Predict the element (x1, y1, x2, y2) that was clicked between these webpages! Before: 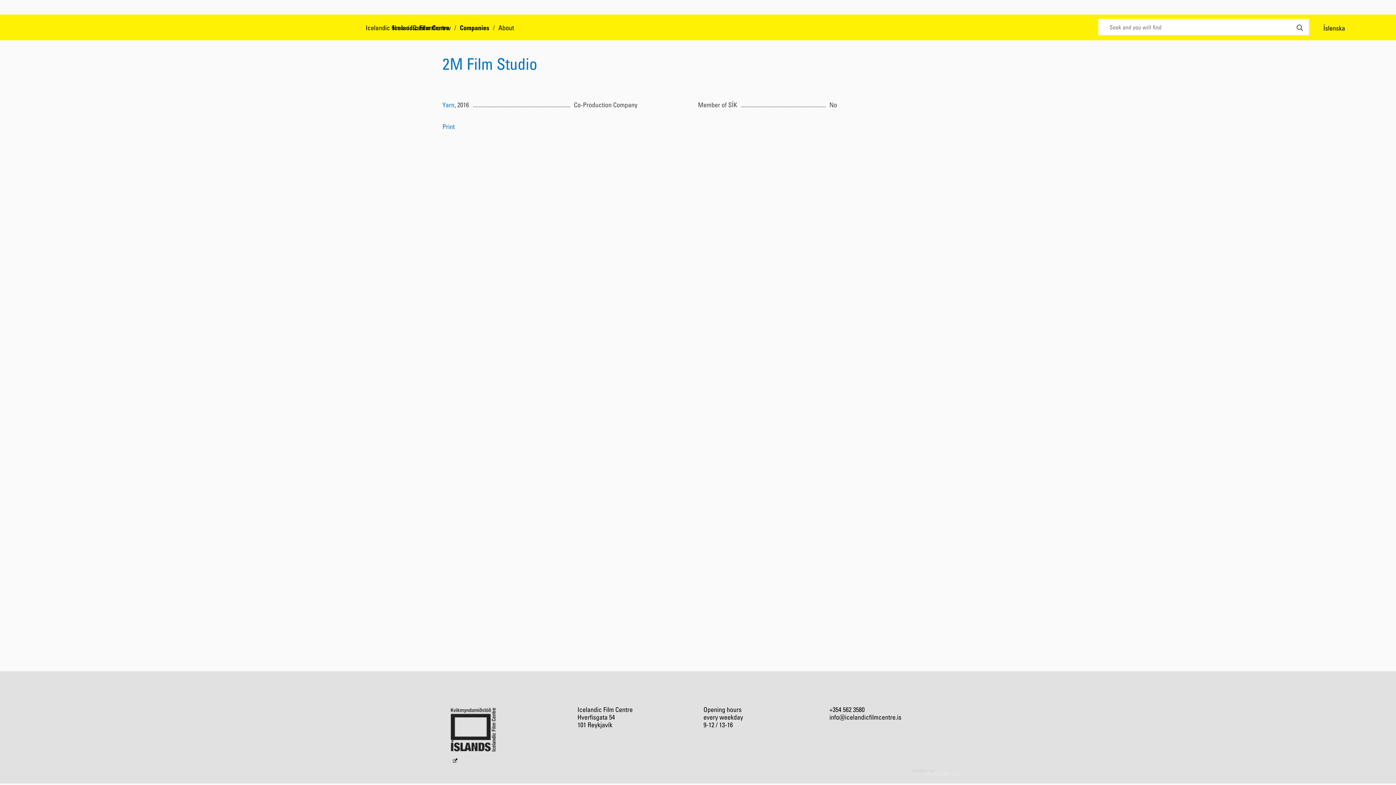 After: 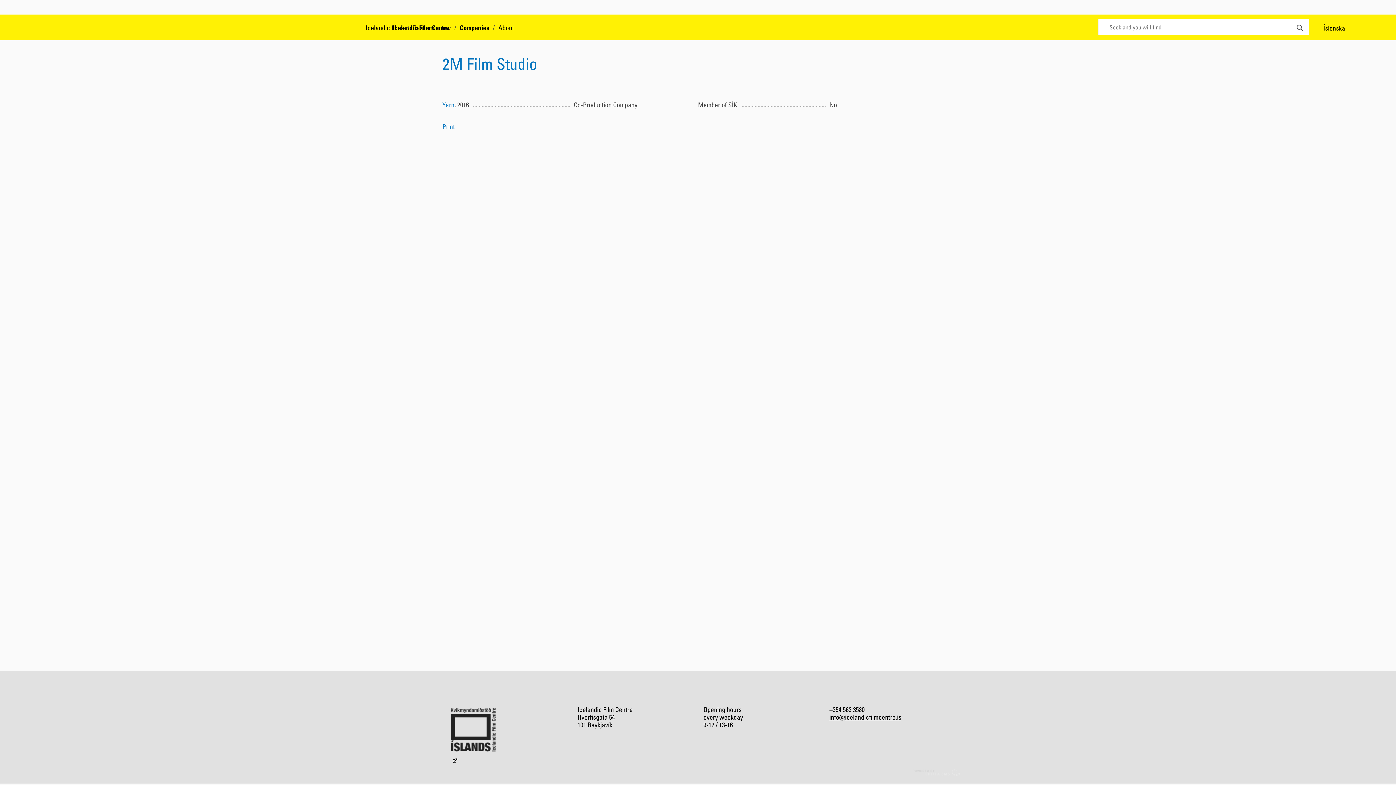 Action: label: info@icelandicfilmcentre.is bbox: (829, 713, 901, 721)